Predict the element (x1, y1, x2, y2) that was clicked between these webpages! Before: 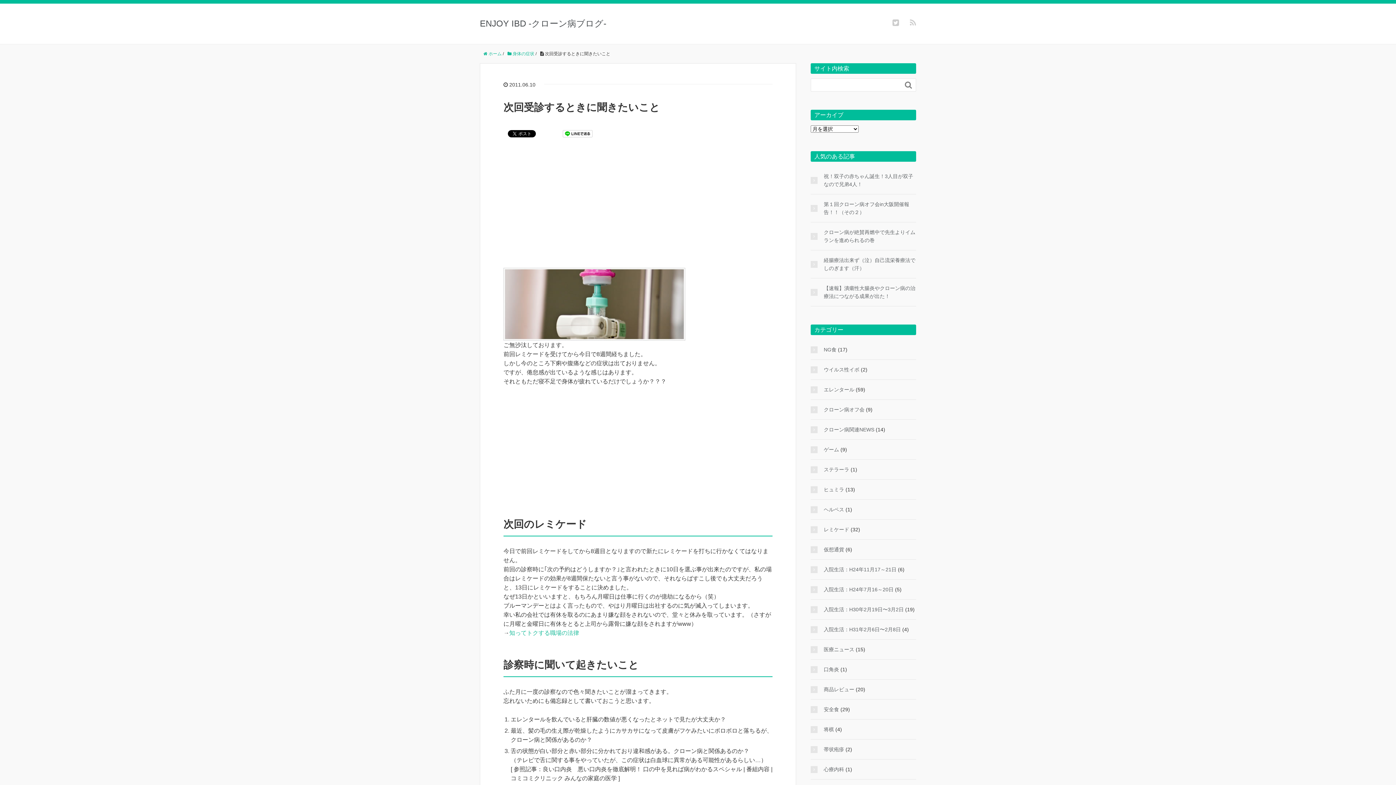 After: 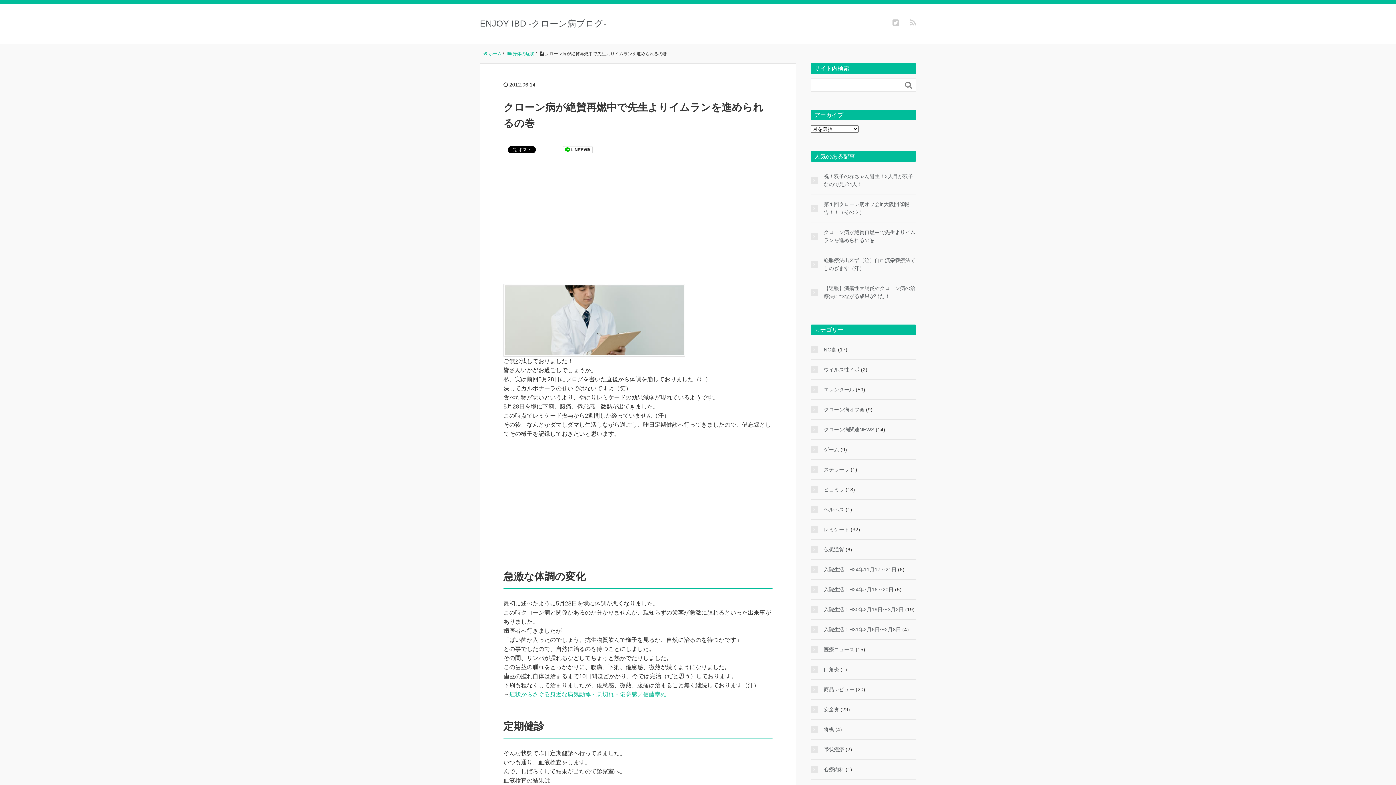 Action: label: クローン病が絶賛再燃中で先生よりイムランを進められるの巻 bbox: (810, 228, 916, 244)